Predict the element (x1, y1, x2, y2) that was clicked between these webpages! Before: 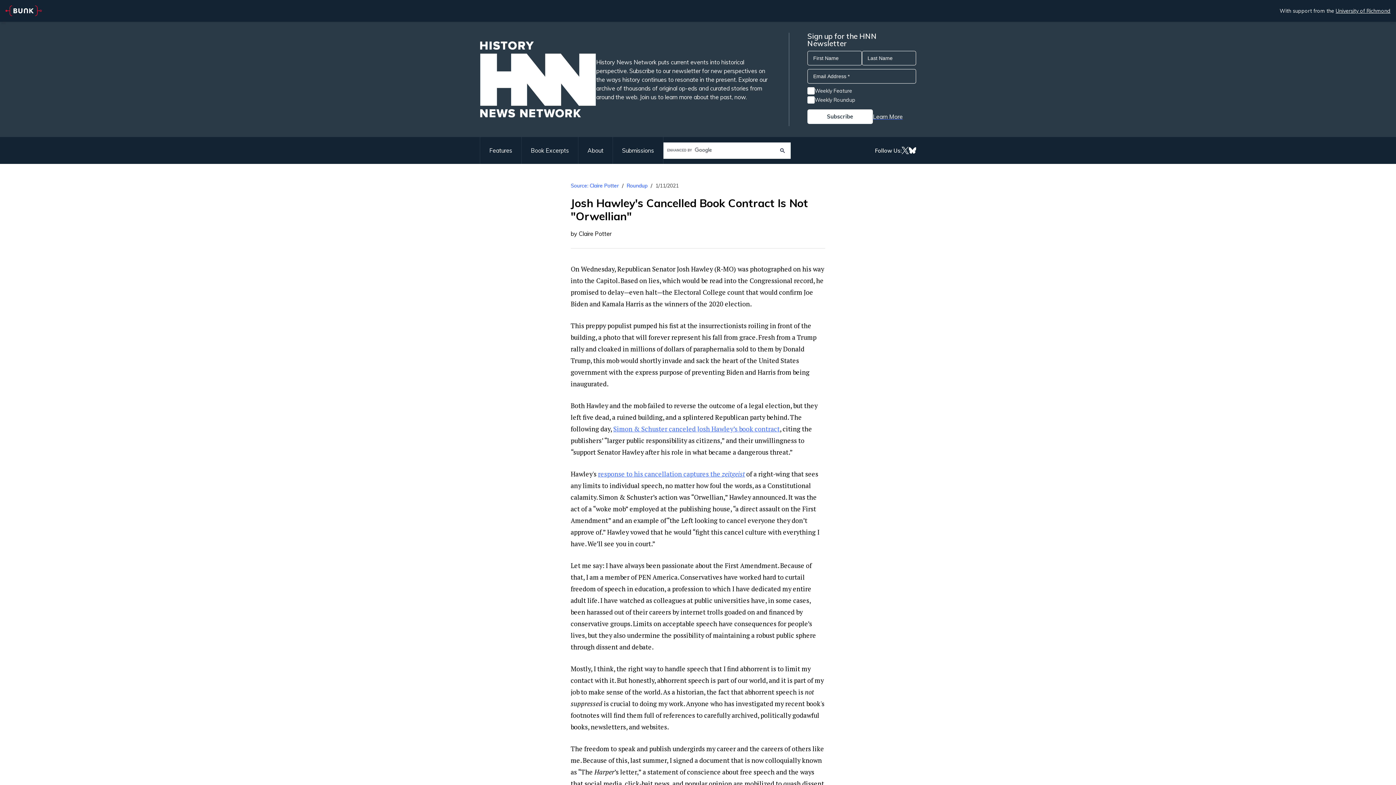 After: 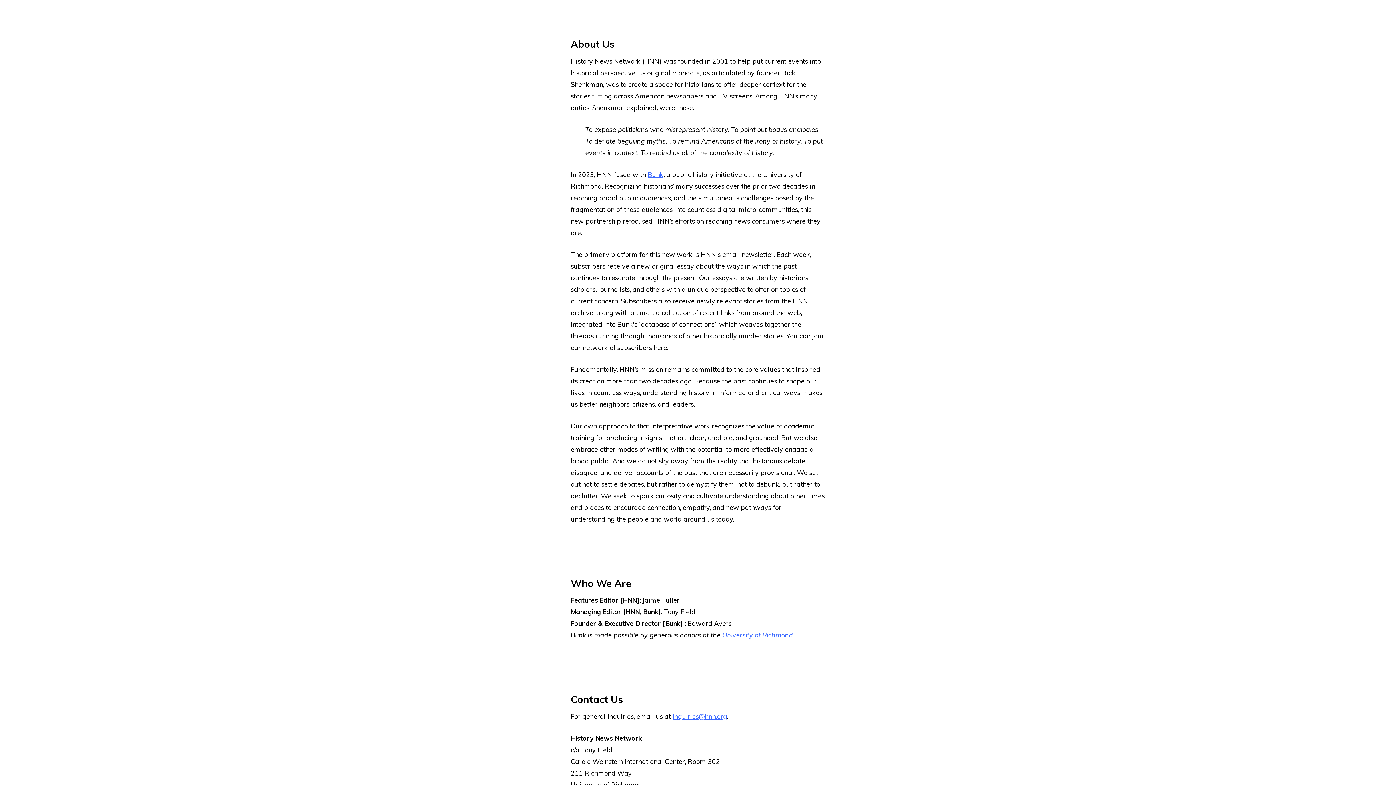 Action: label: About bbox: (578, 137, 613, 164)